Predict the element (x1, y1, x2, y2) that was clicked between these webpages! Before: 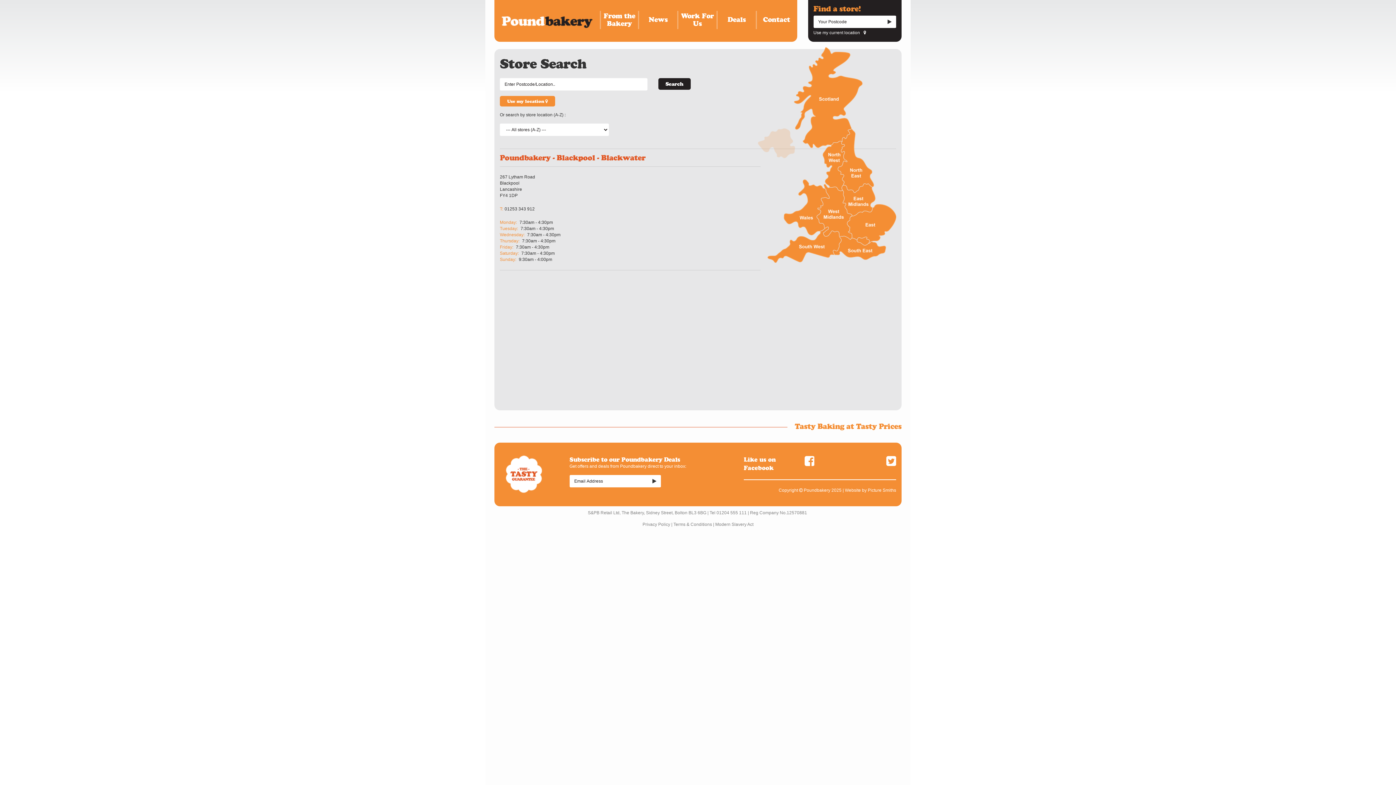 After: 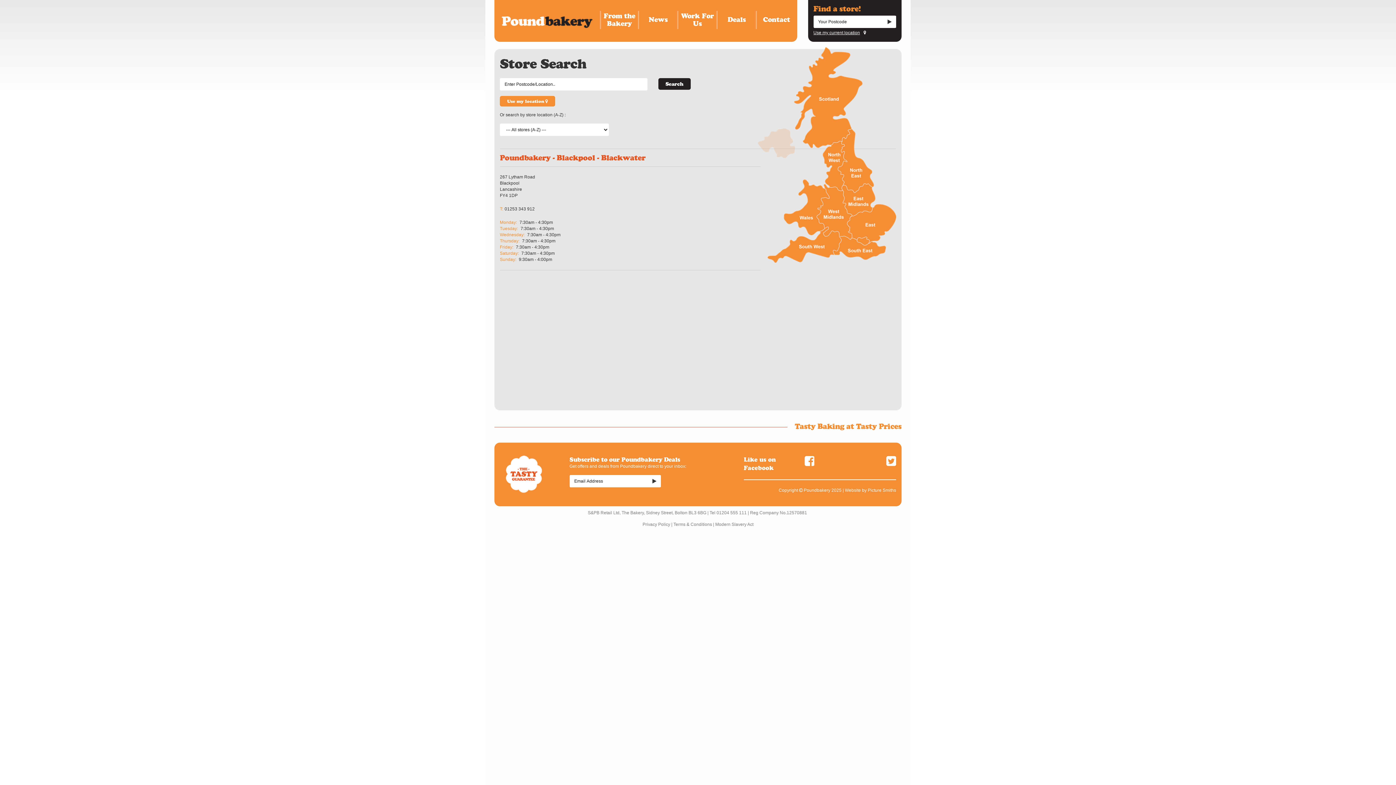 Action: label: Use my current location bbox: (813, 29, 896, 36)